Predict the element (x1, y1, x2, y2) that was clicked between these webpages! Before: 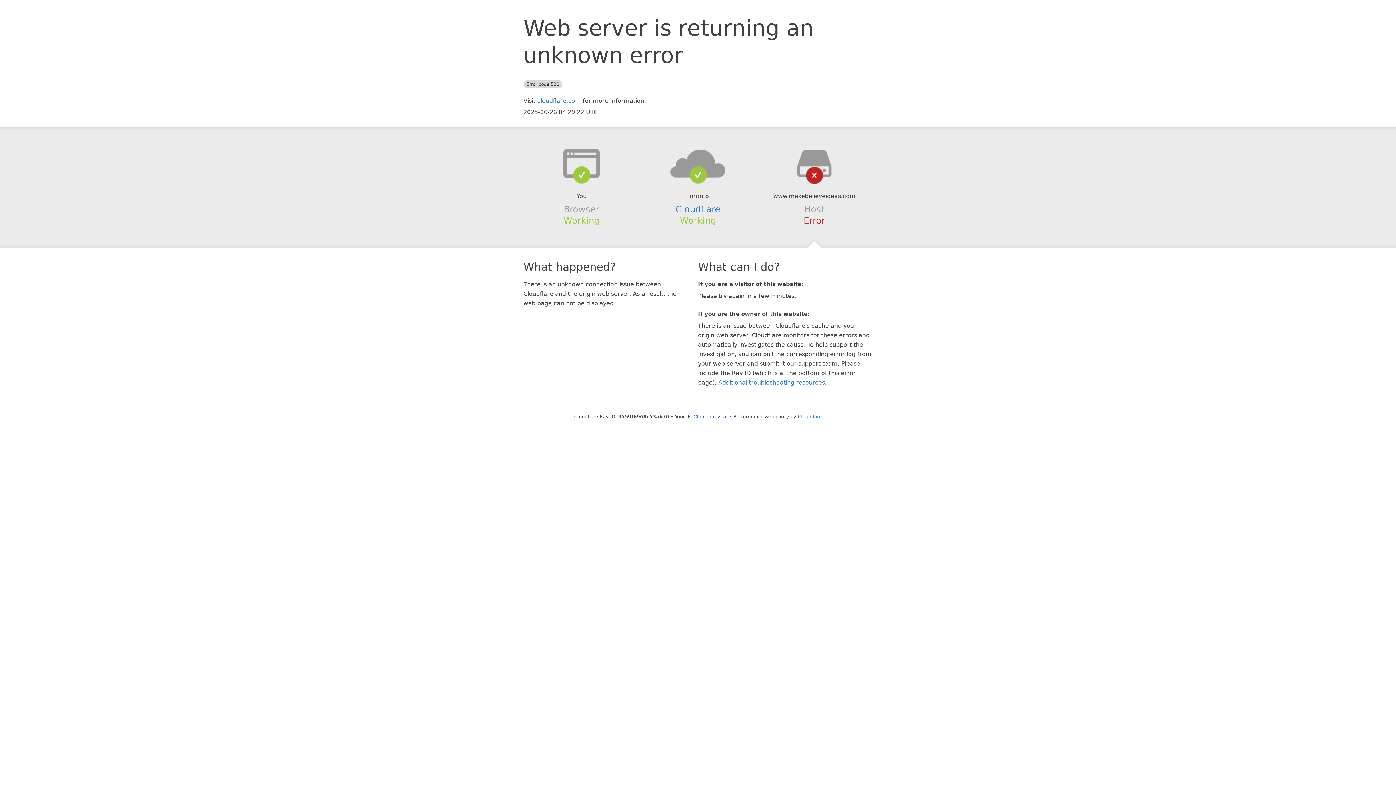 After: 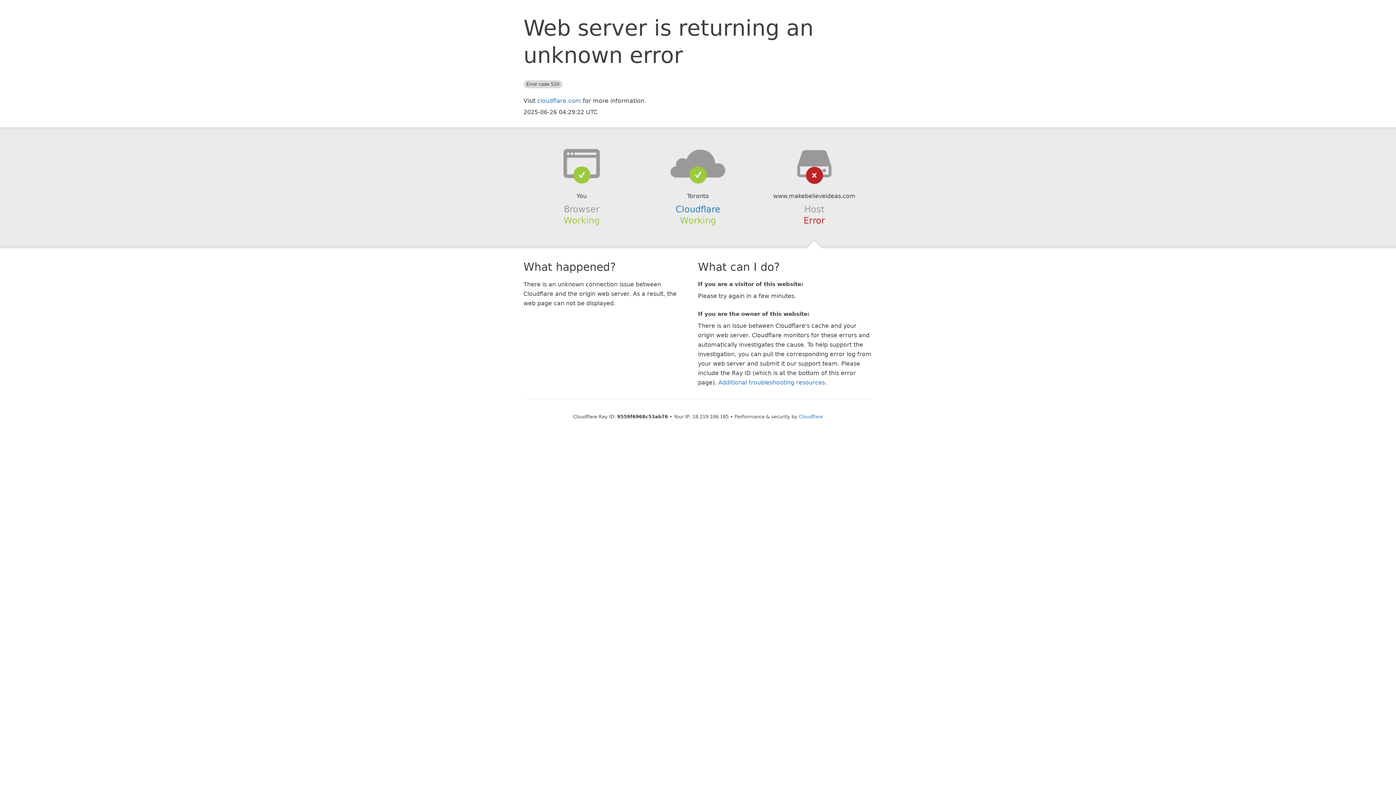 Action: bbox: (693, 414, 727, 419) label: Click to reveal